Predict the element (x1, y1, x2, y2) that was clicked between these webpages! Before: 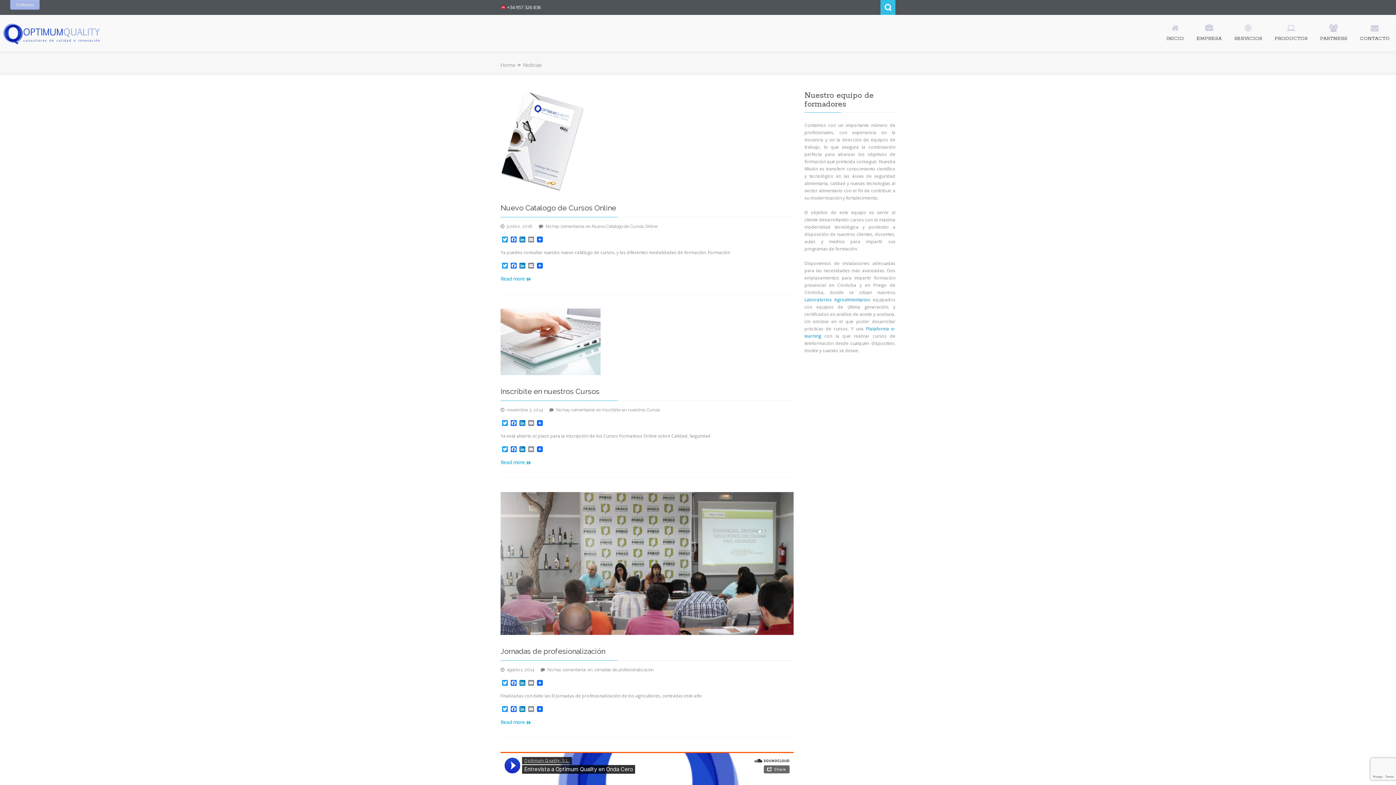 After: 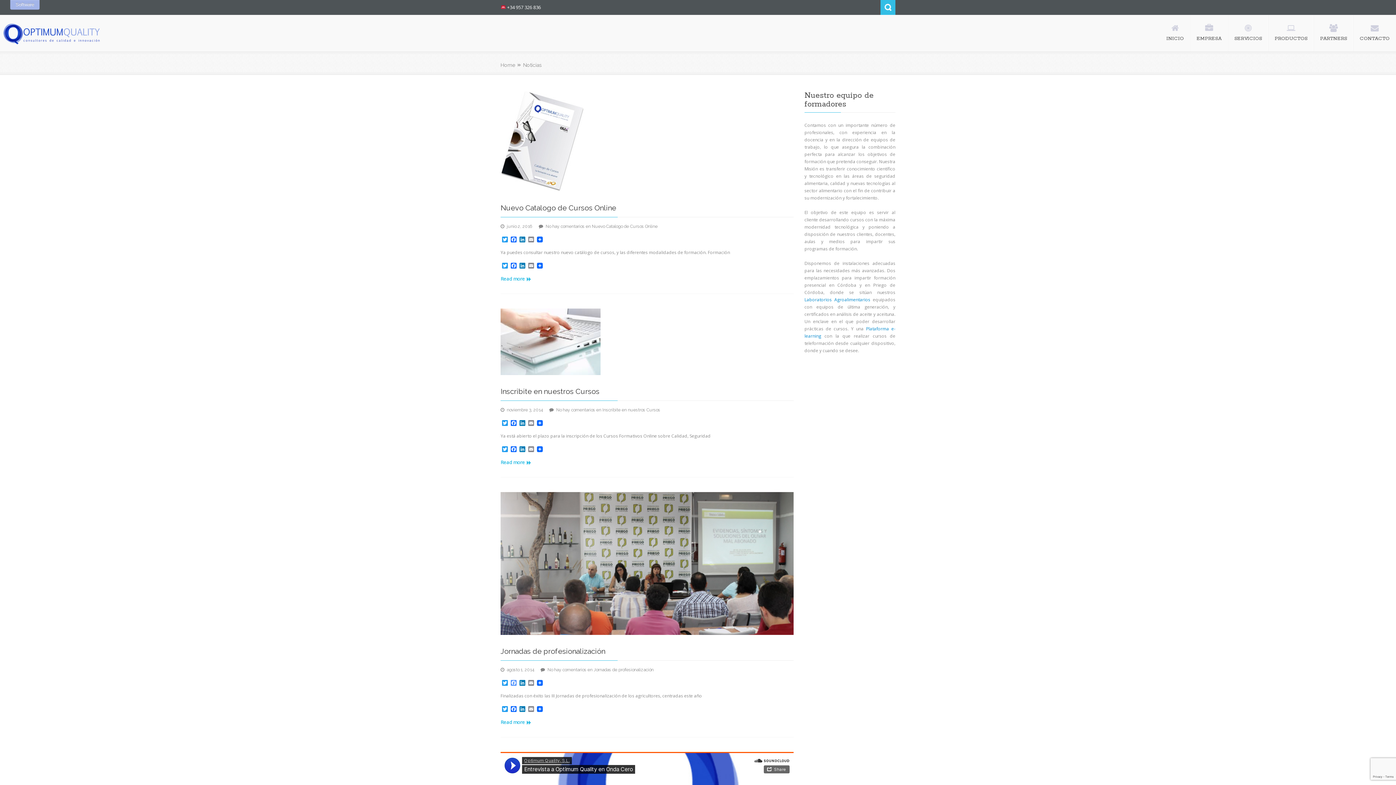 Action: label: Facebook bbox: (509, 680, 518, 686)